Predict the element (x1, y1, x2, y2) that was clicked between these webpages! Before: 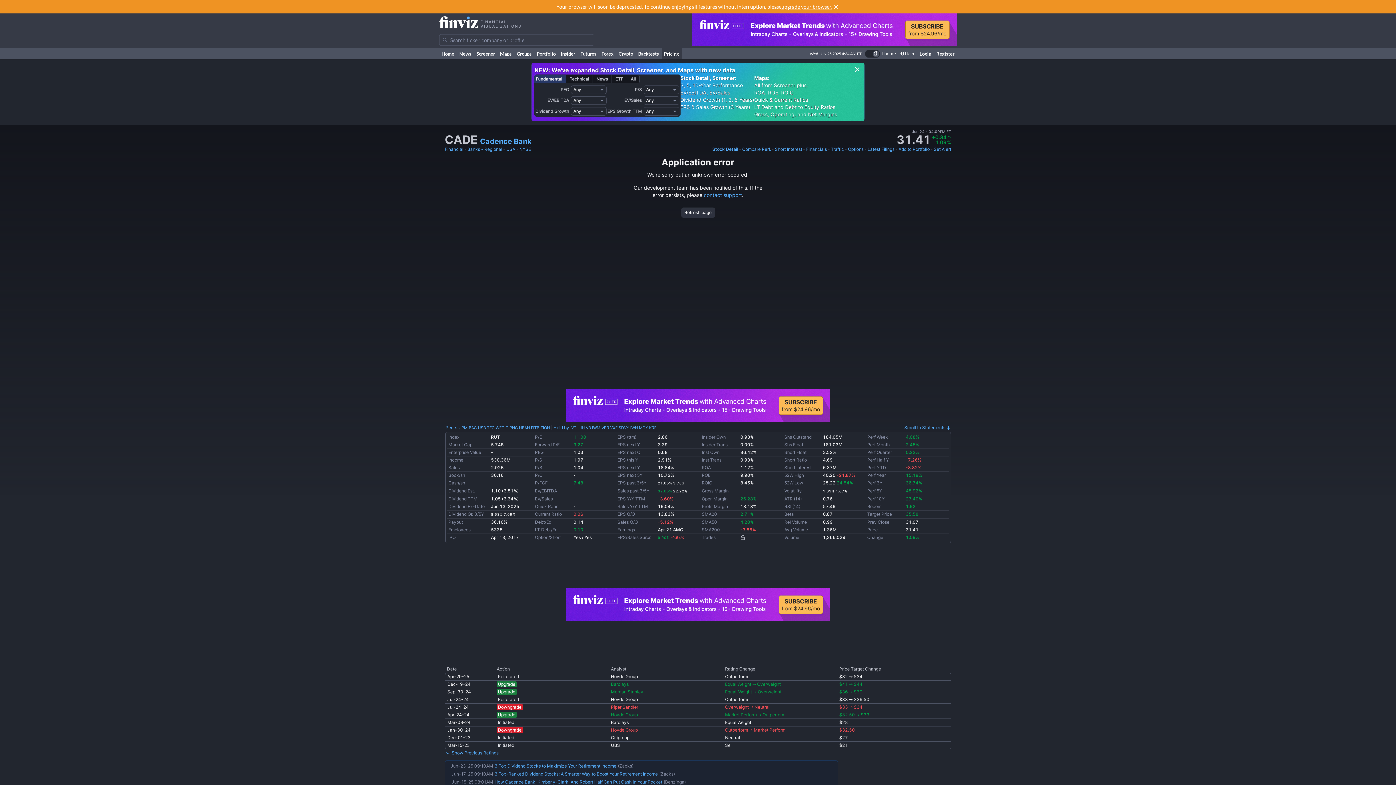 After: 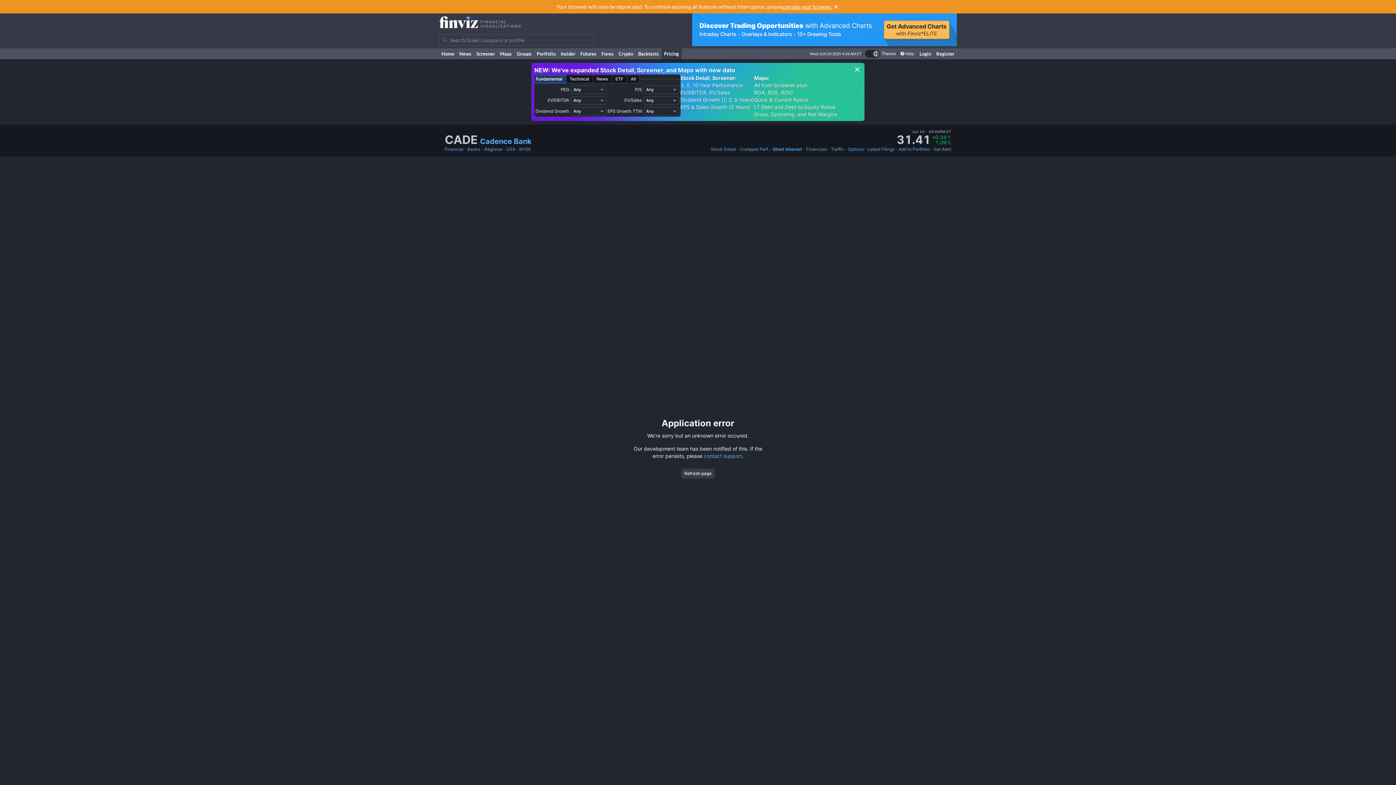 Action: bbox: (784, 449, 806, 455) label: Short Float